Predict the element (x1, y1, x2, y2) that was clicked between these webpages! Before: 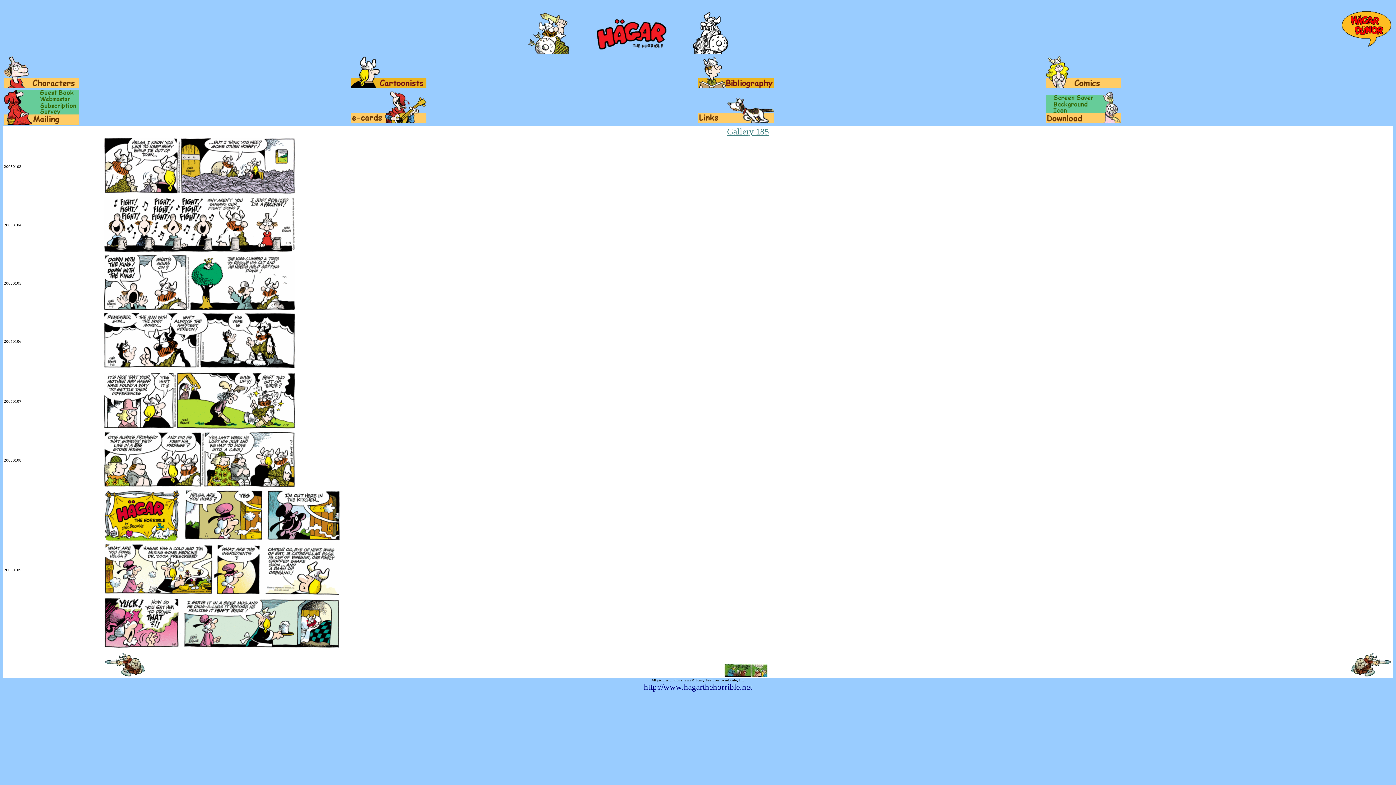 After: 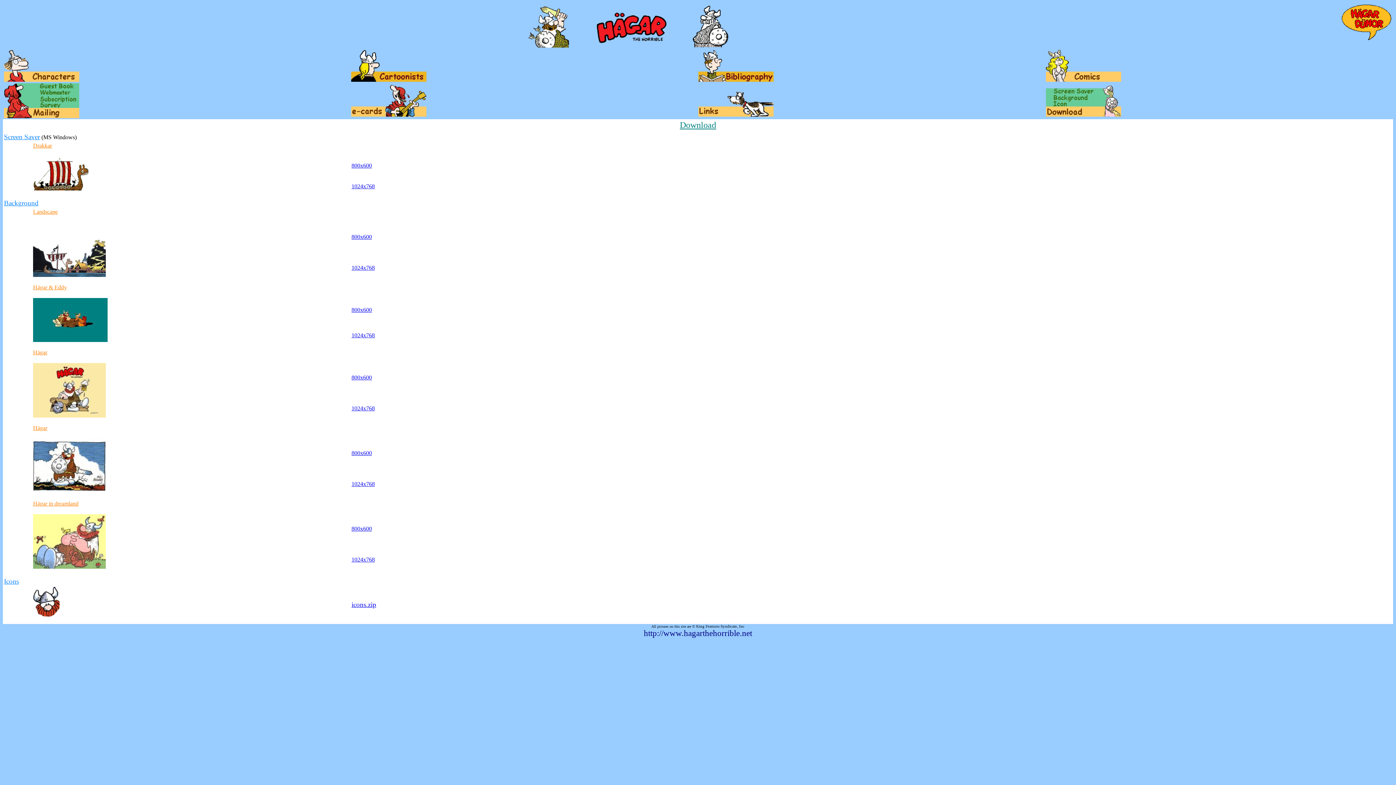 Action: bbox: (1046, 94, 1097, 101)